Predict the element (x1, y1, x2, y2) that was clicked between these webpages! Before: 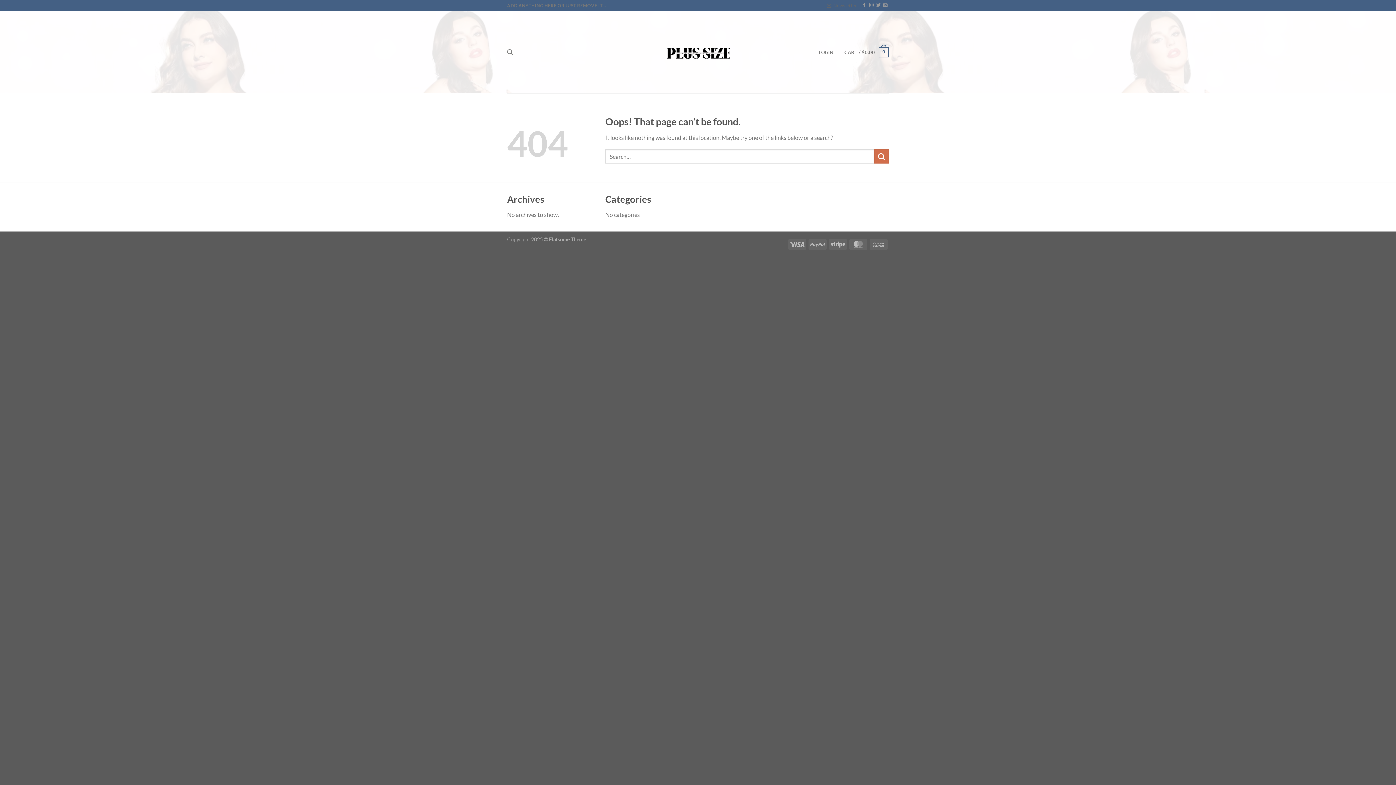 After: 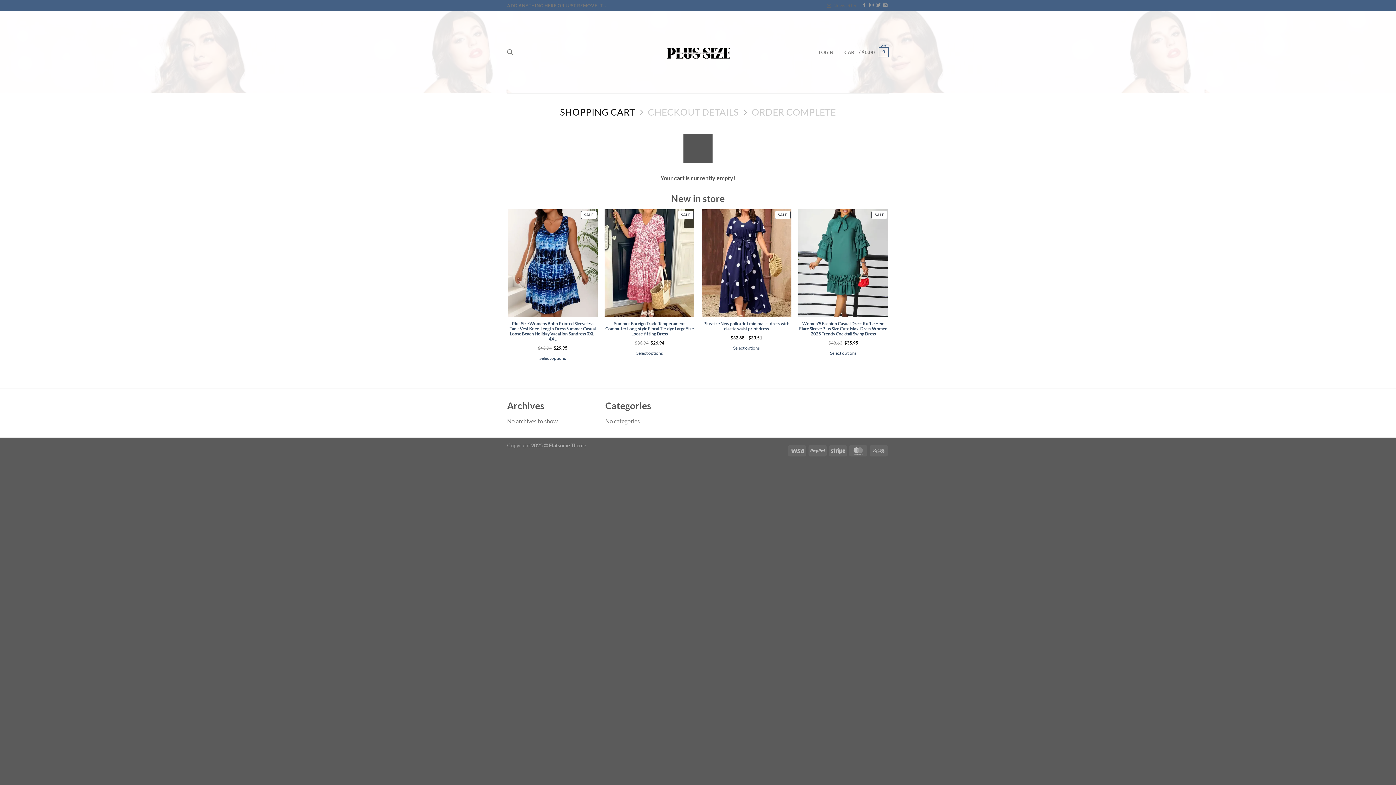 Action: bbox: (844, 42, 889, 62) label: CART / $0.00
0